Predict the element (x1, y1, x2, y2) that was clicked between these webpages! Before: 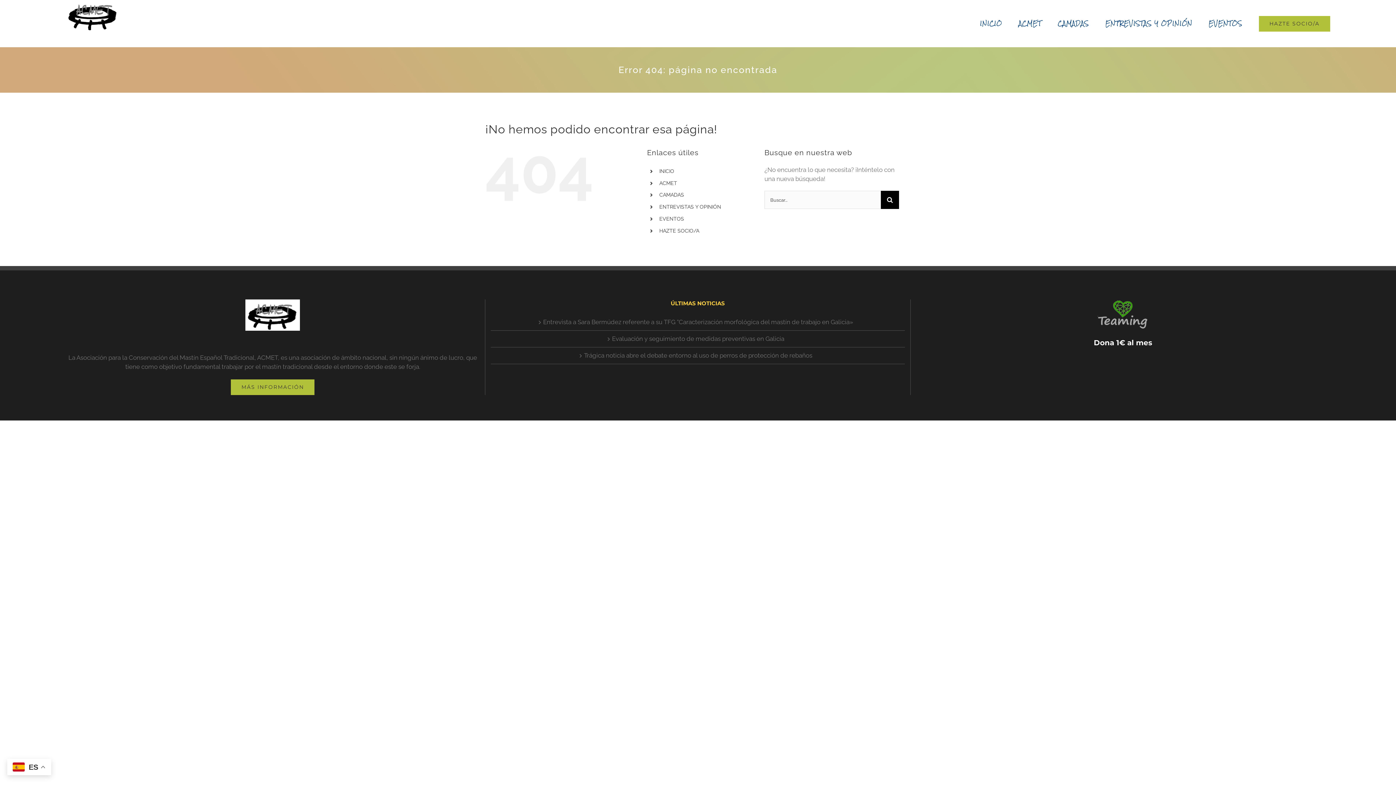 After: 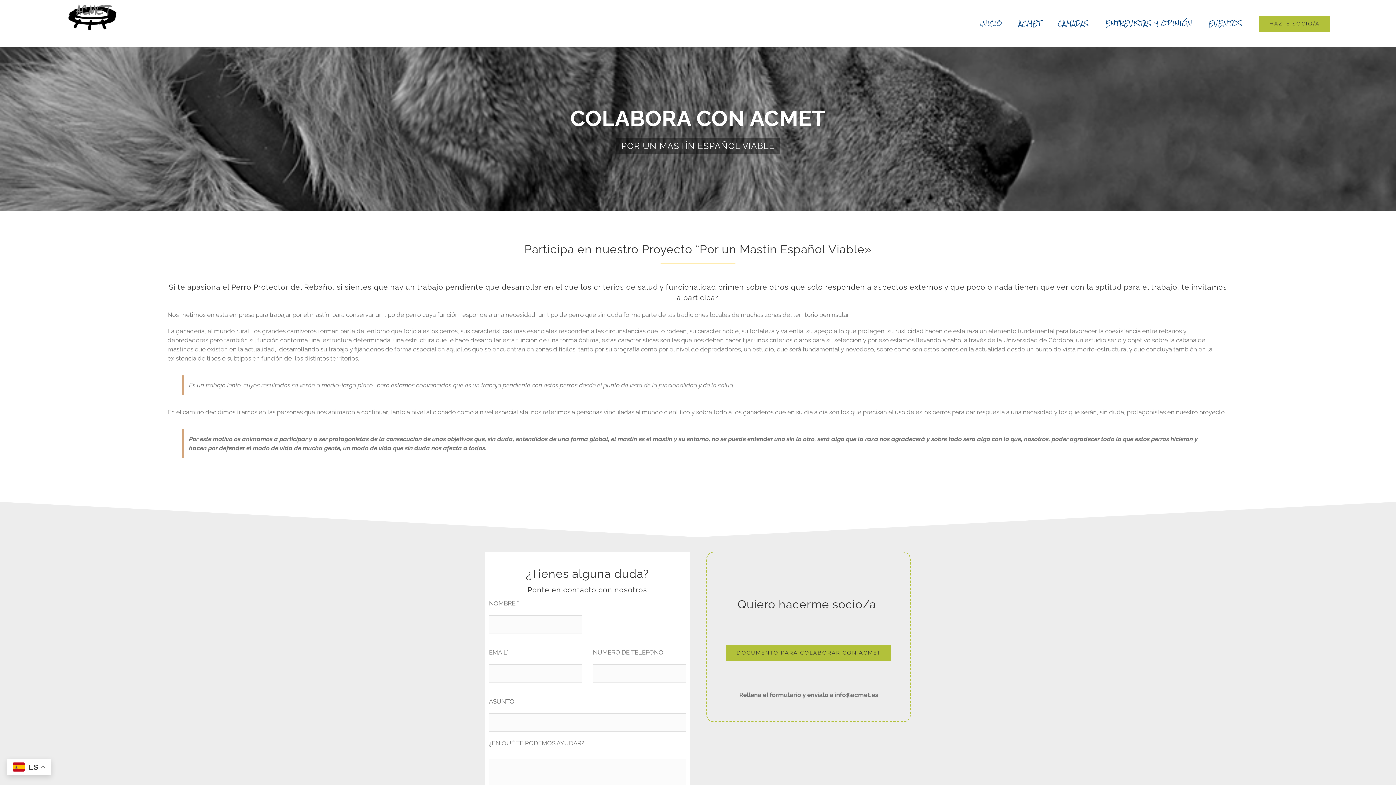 Action: label: HAZTE SOCIO/A bbox: (1259, 0, 1330, 47)